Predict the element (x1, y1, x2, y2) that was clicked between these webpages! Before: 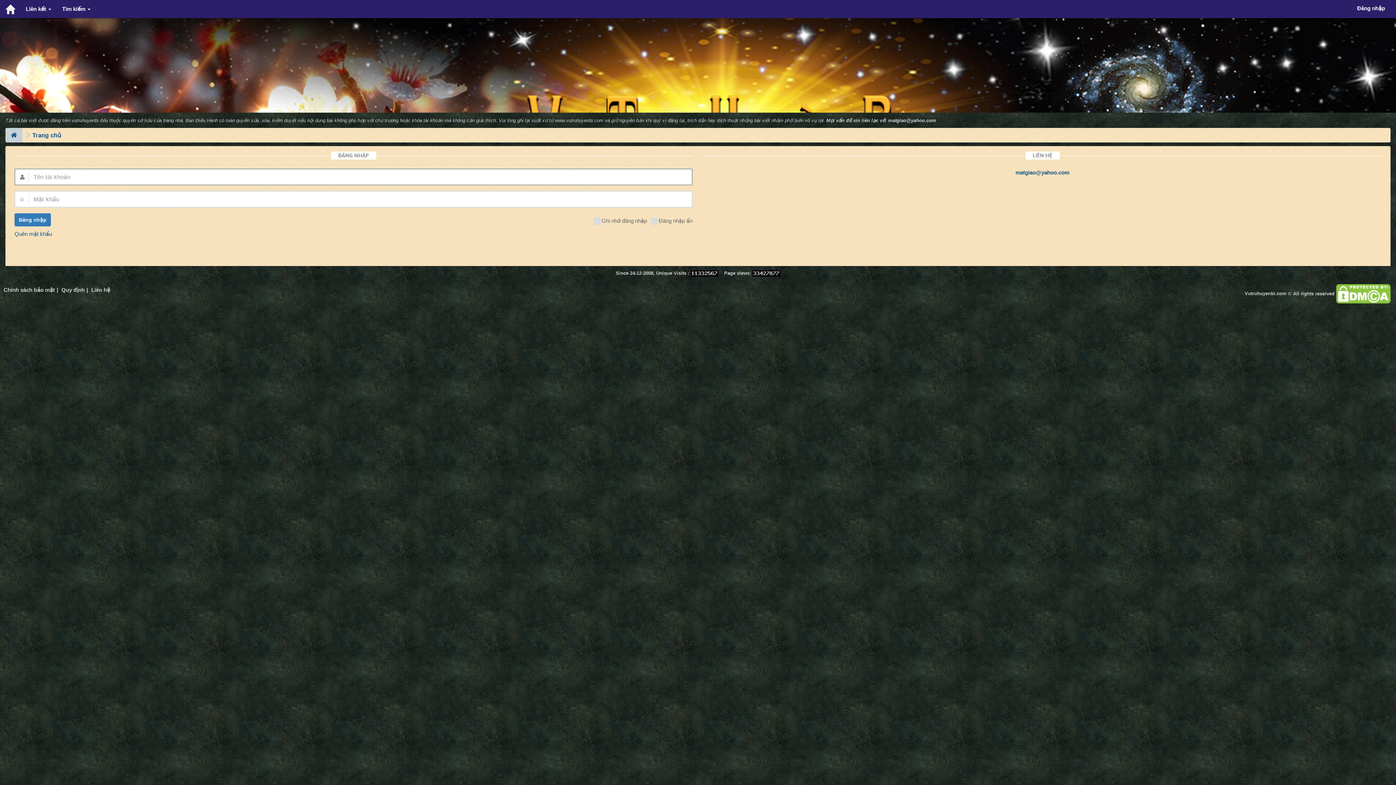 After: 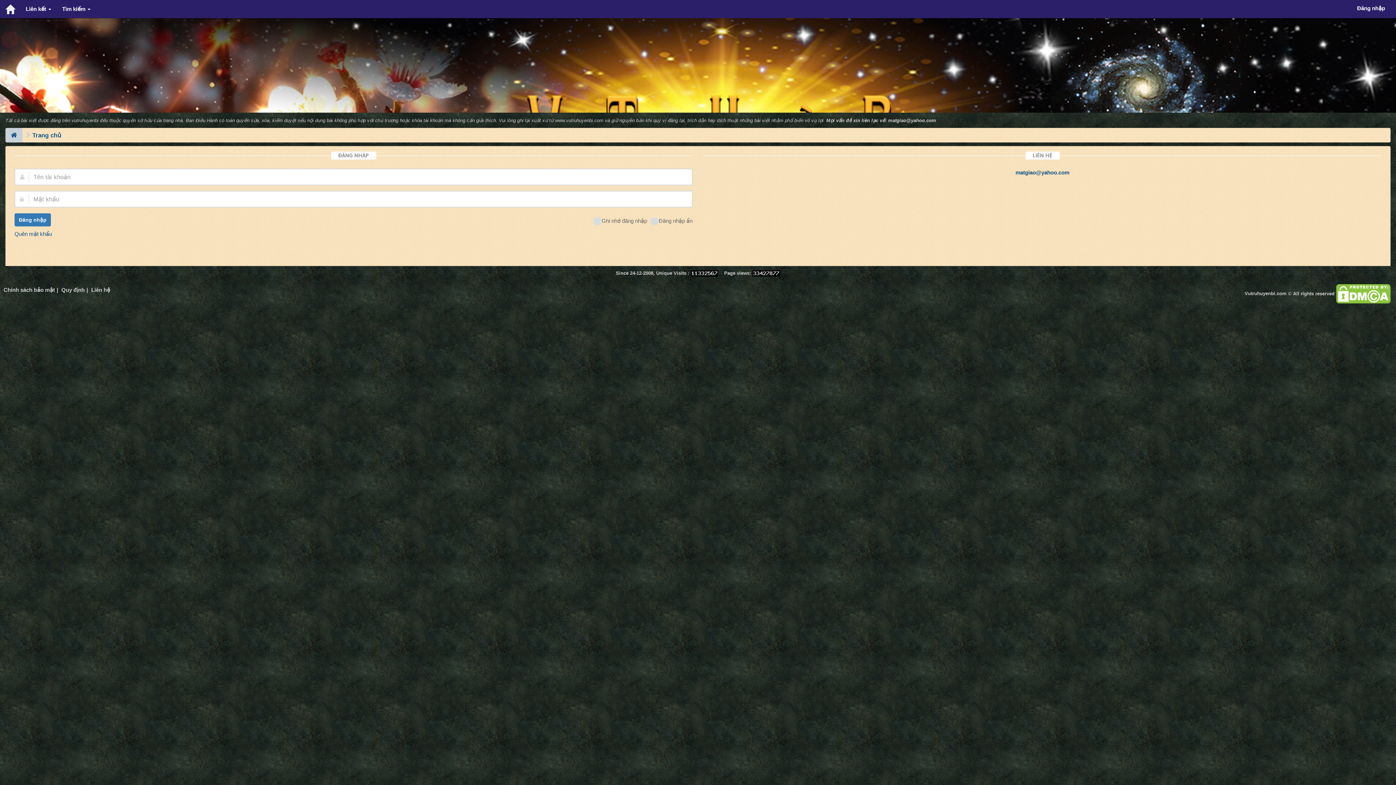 Action: label: matgiao@yahoo.com bbox: (888, 117, 936, 123)